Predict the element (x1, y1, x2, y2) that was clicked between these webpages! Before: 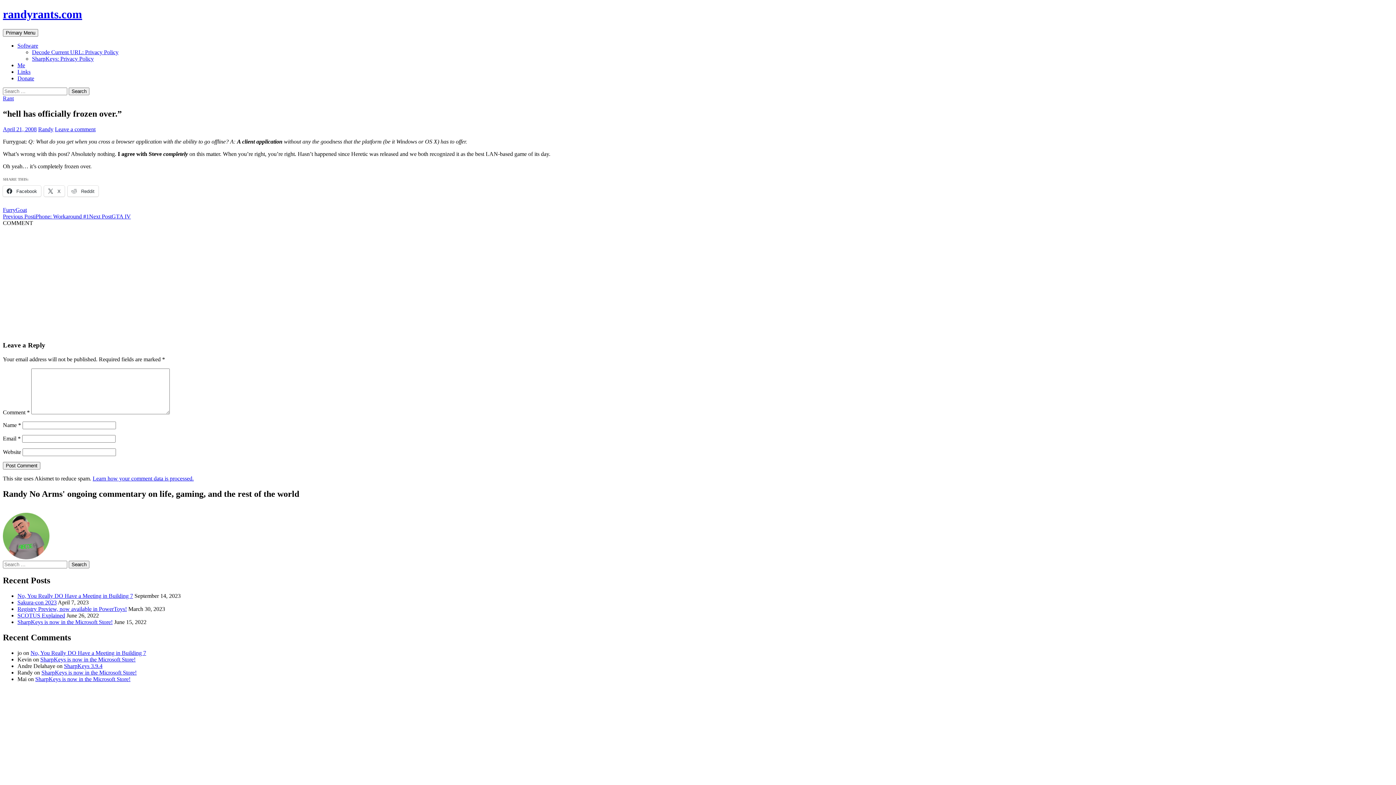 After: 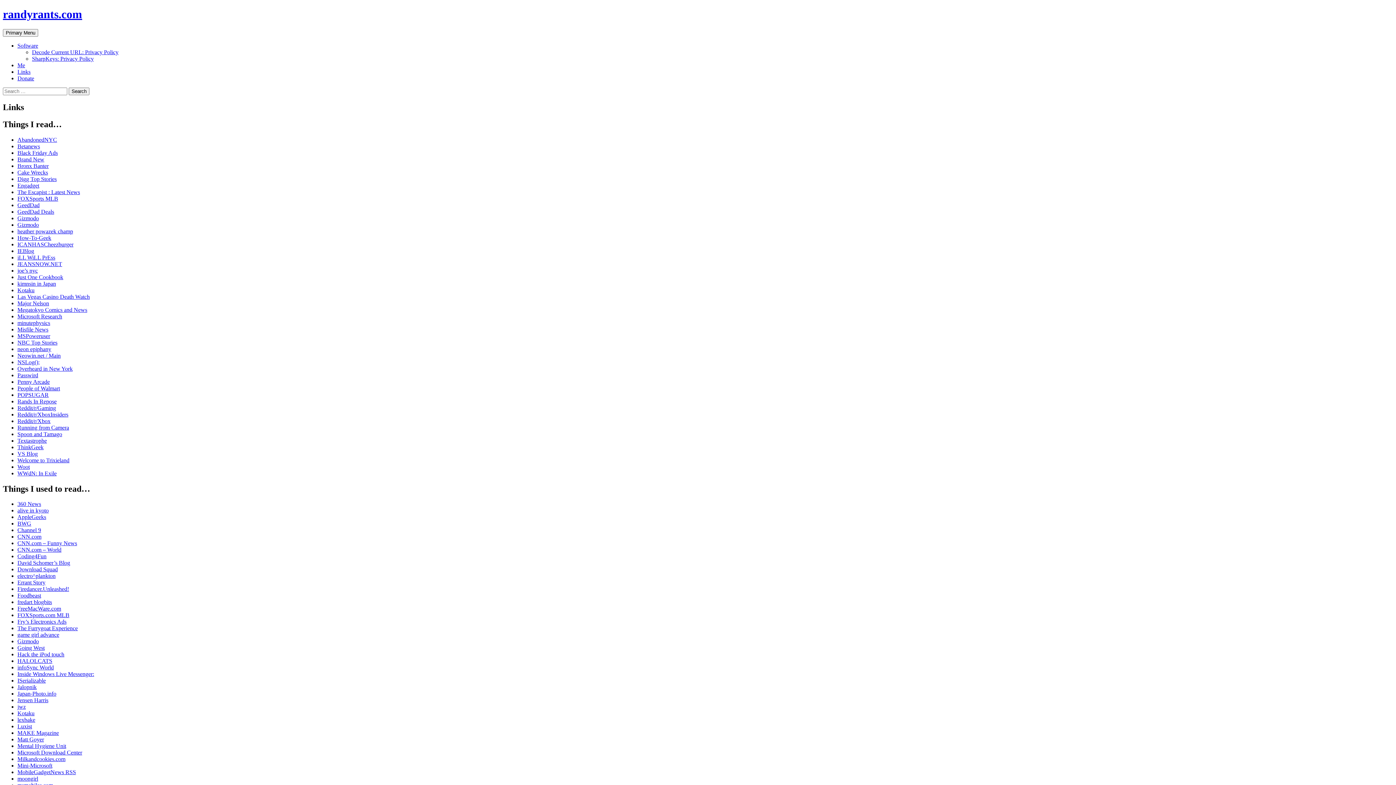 Action: bbox: (17, 68, 30, 74) label: Links